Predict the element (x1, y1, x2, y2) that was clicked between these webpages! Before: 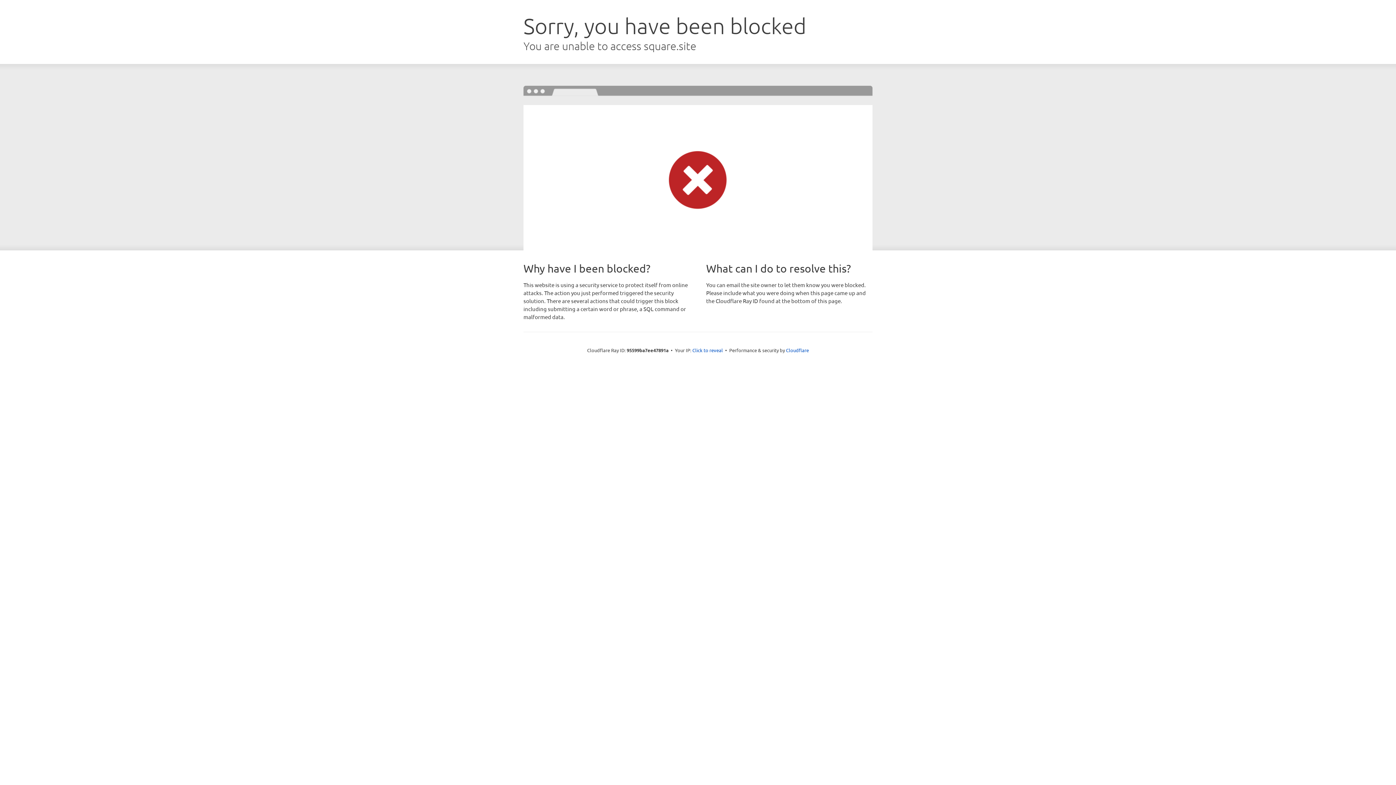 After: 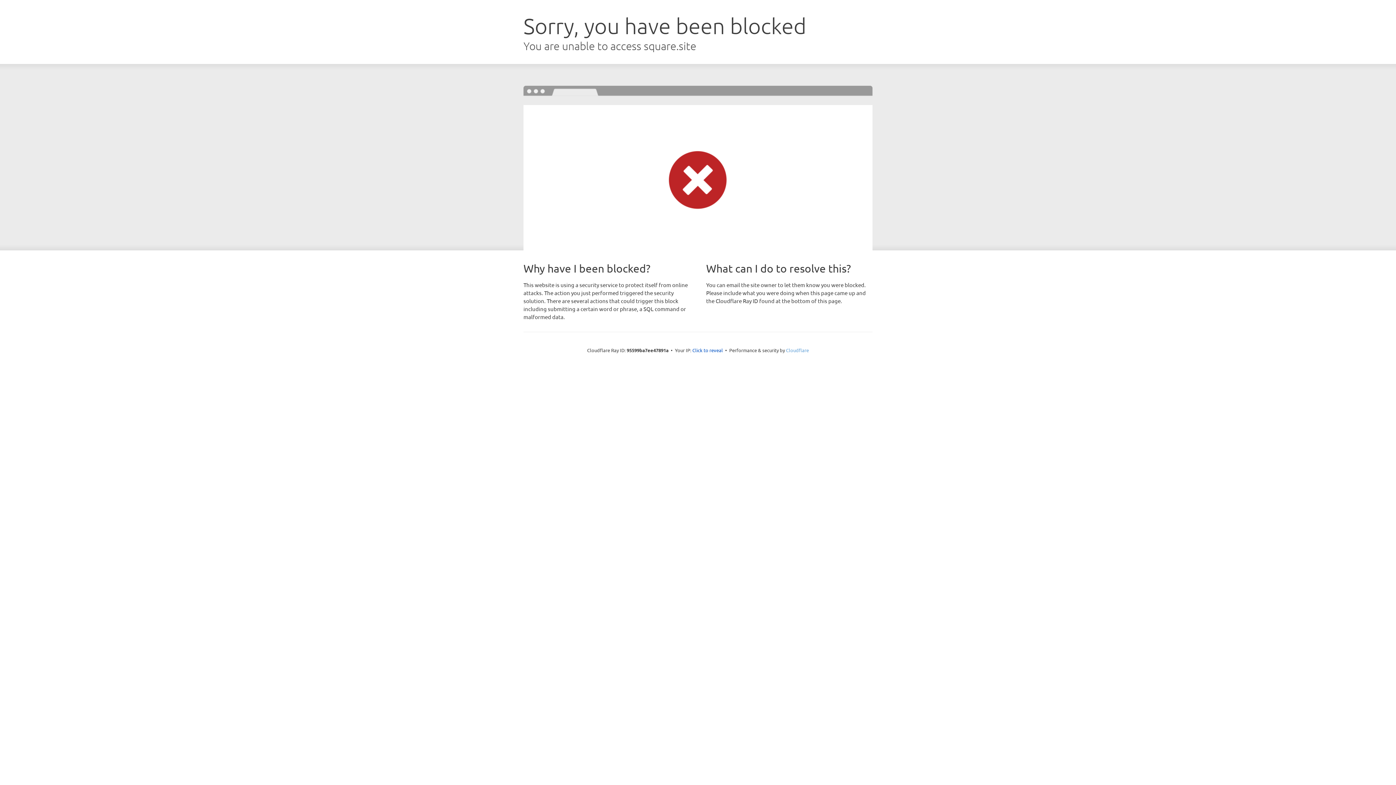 Action: label: Cloudflare bbox: (786, 347, 809, 353)